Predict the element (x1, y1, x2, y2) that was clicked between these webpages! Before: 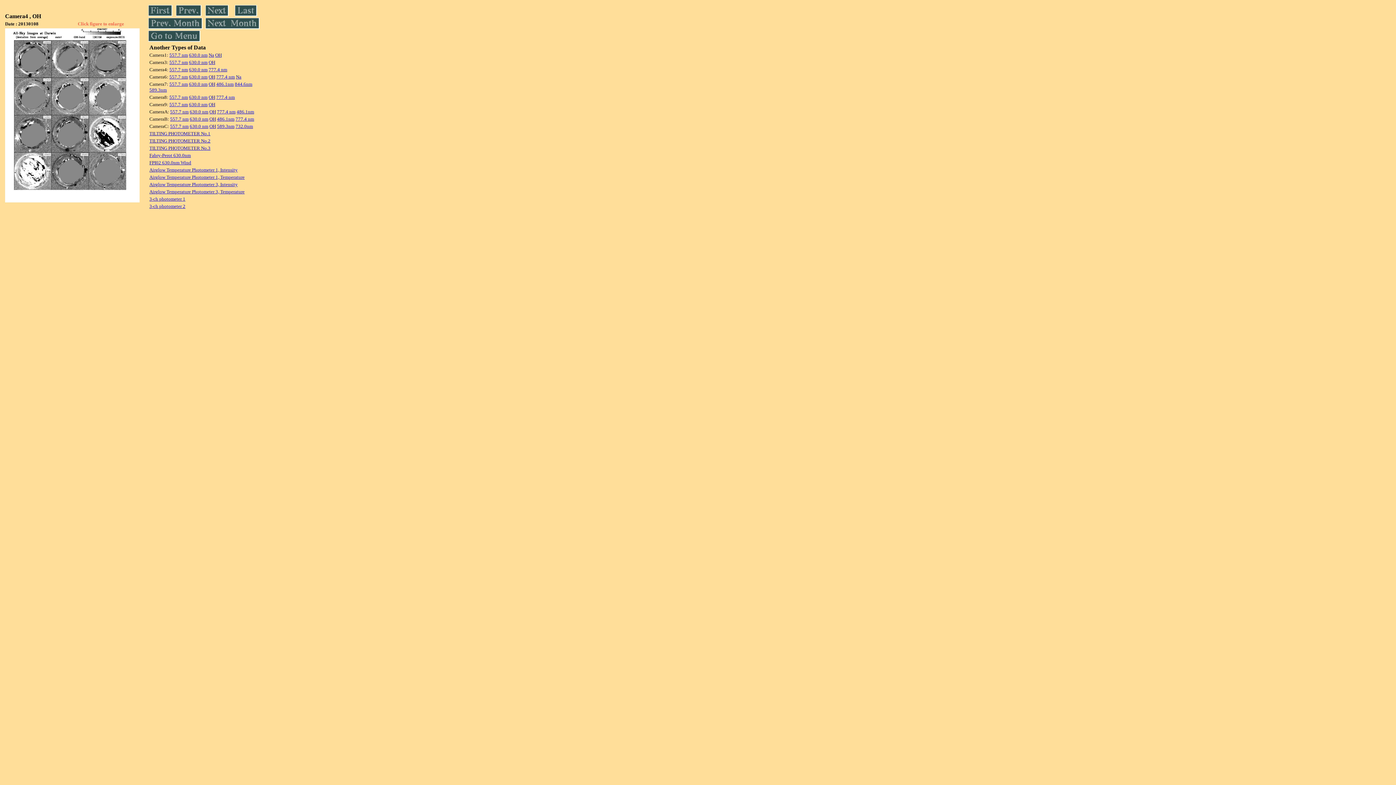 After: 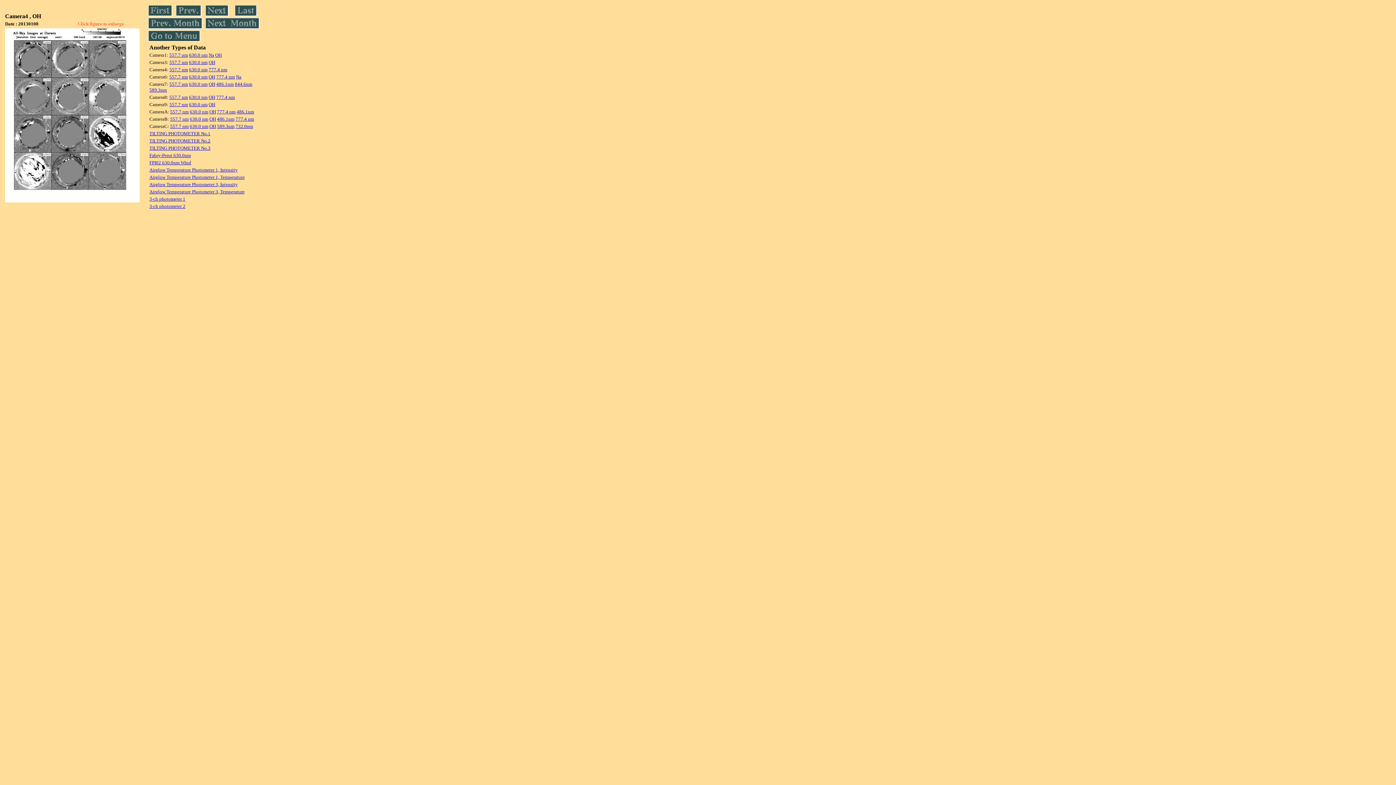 Action: label: 630.0 nm bbox: (189, 74, 207, 79)